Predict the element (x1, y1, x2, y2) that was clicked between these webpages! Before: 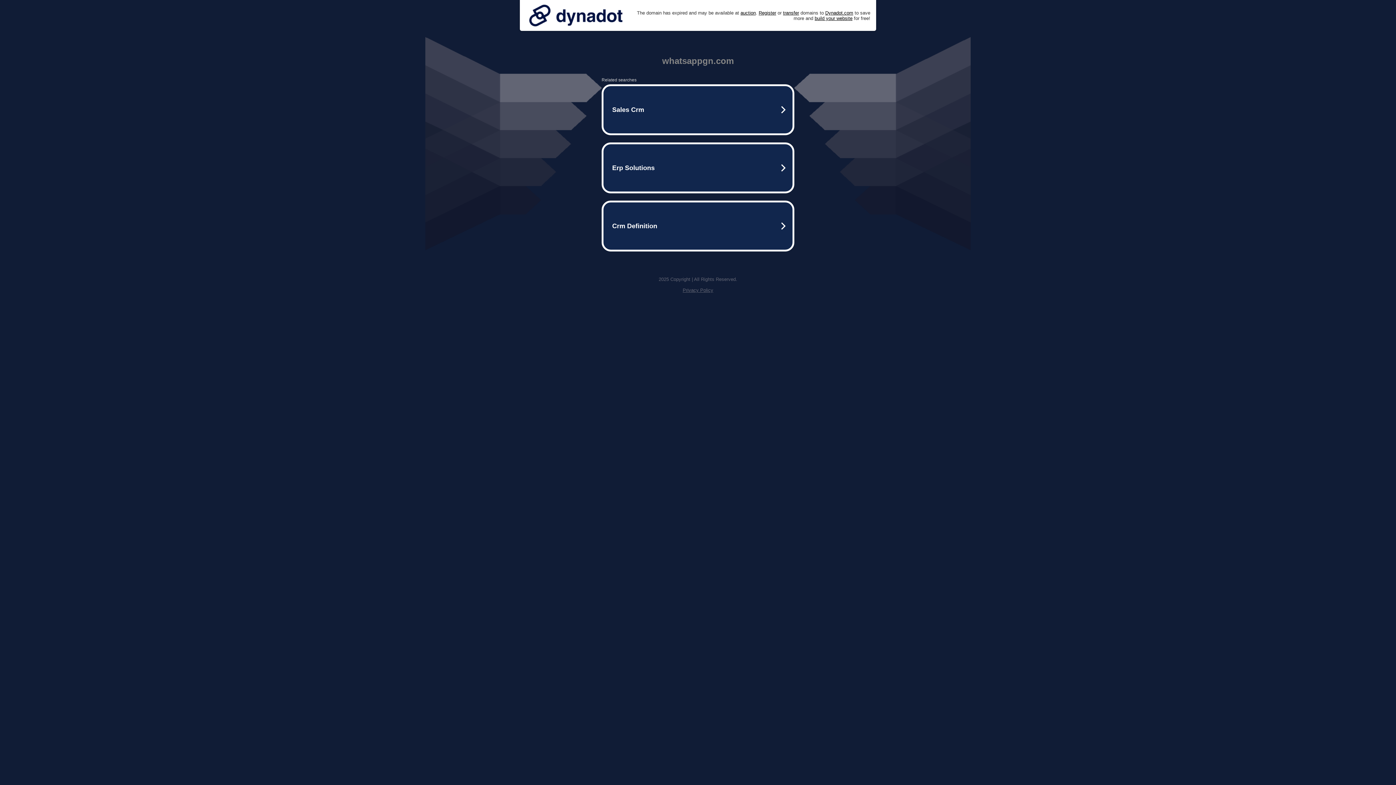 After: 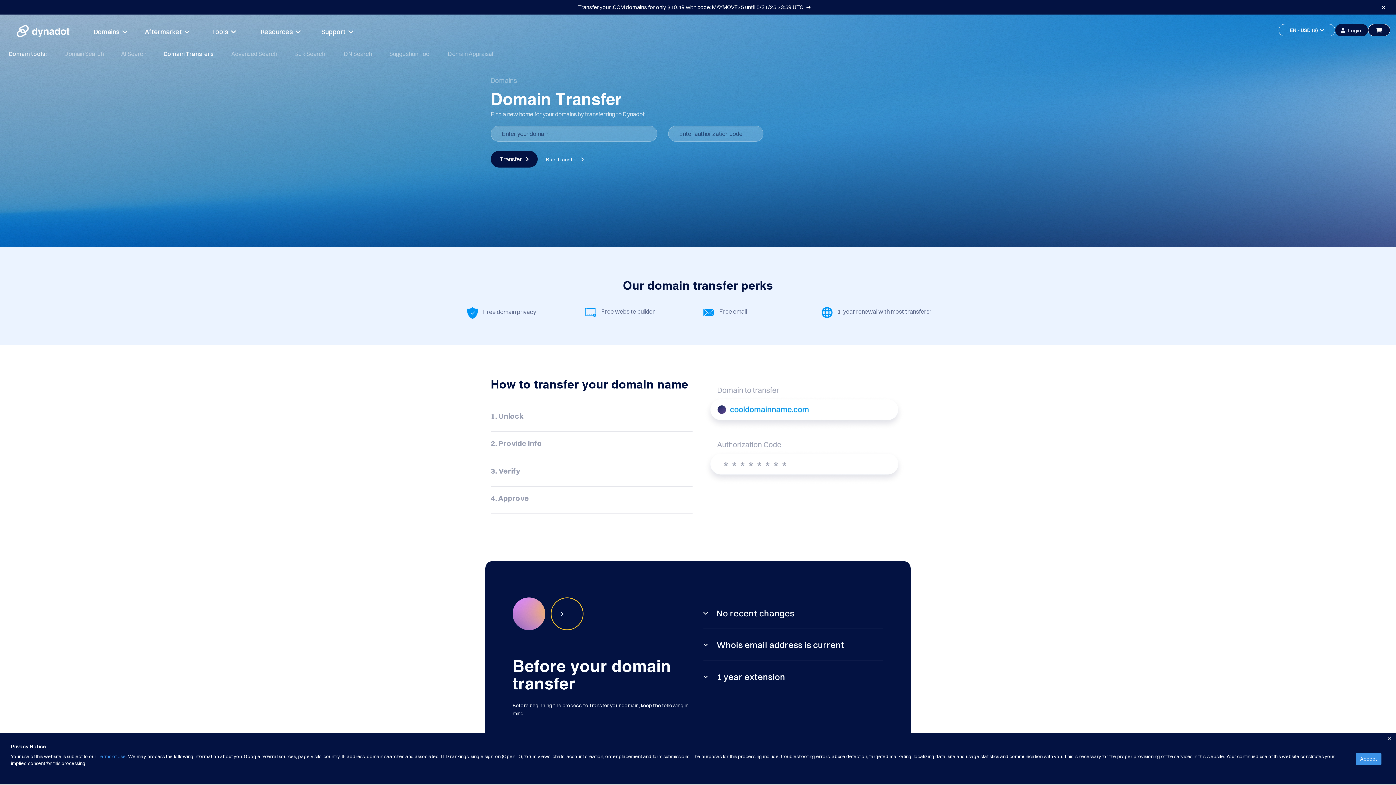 Action: label: transfer bbox: (783, 10, 799, 15)